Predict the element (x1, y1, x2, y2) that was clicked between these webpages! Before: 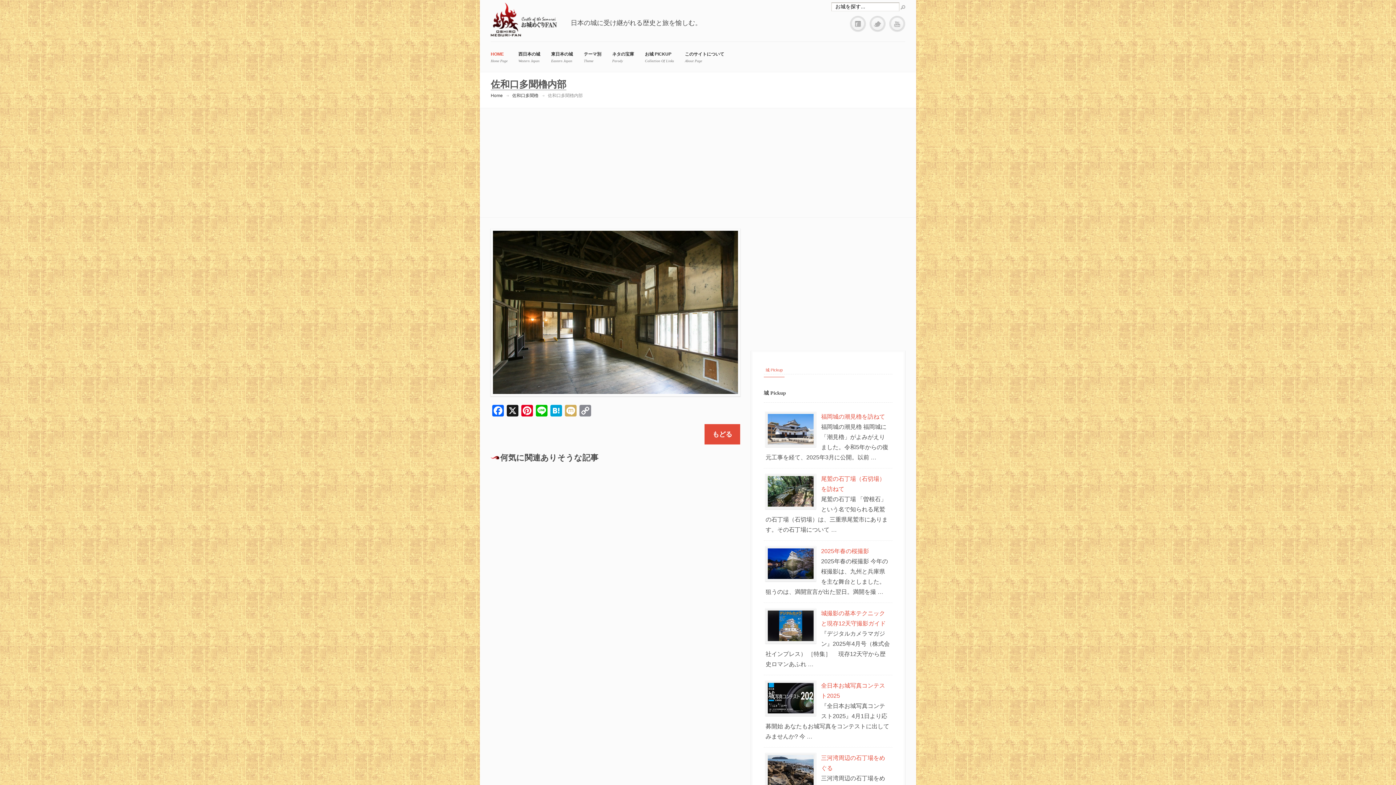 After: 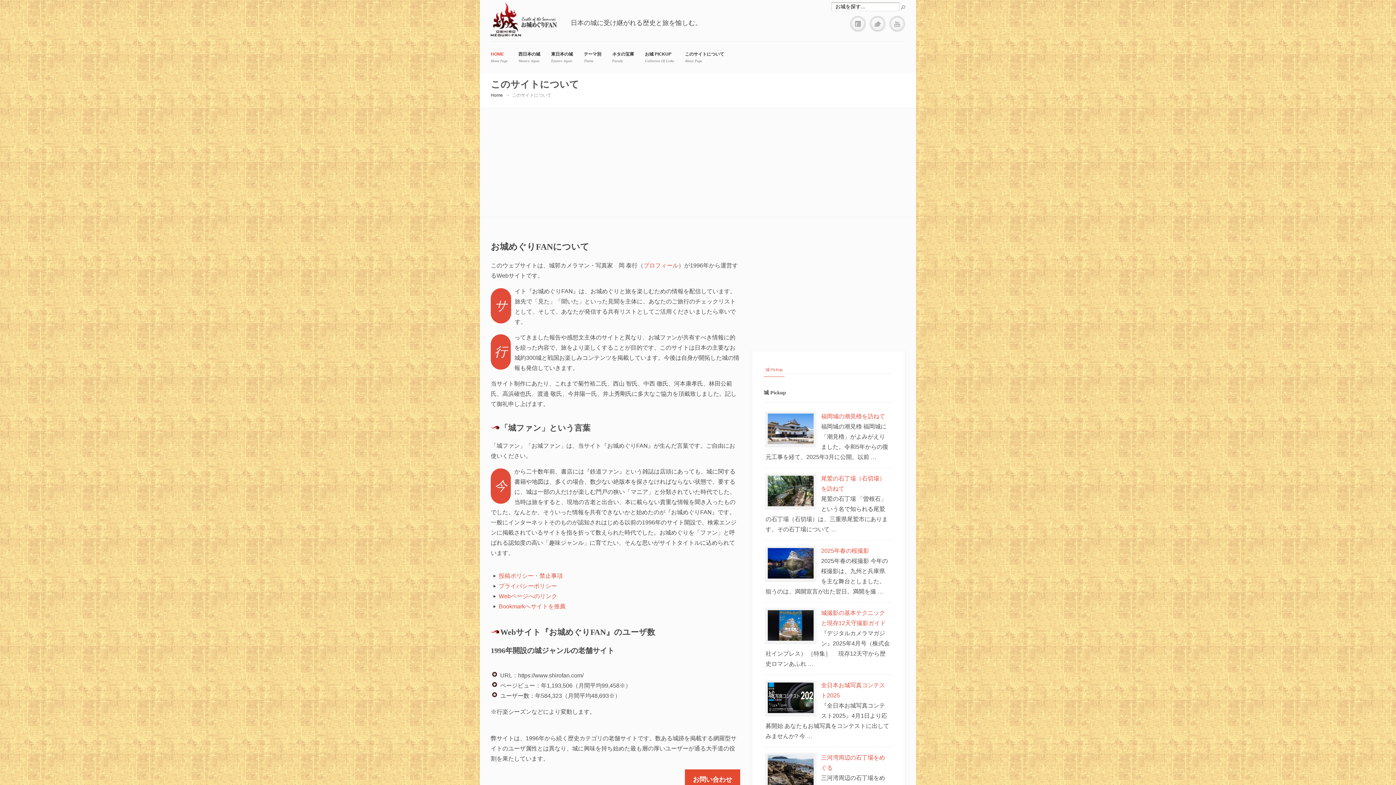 Action: label: このサイトについて bbox: (685, 49, 724, 61)